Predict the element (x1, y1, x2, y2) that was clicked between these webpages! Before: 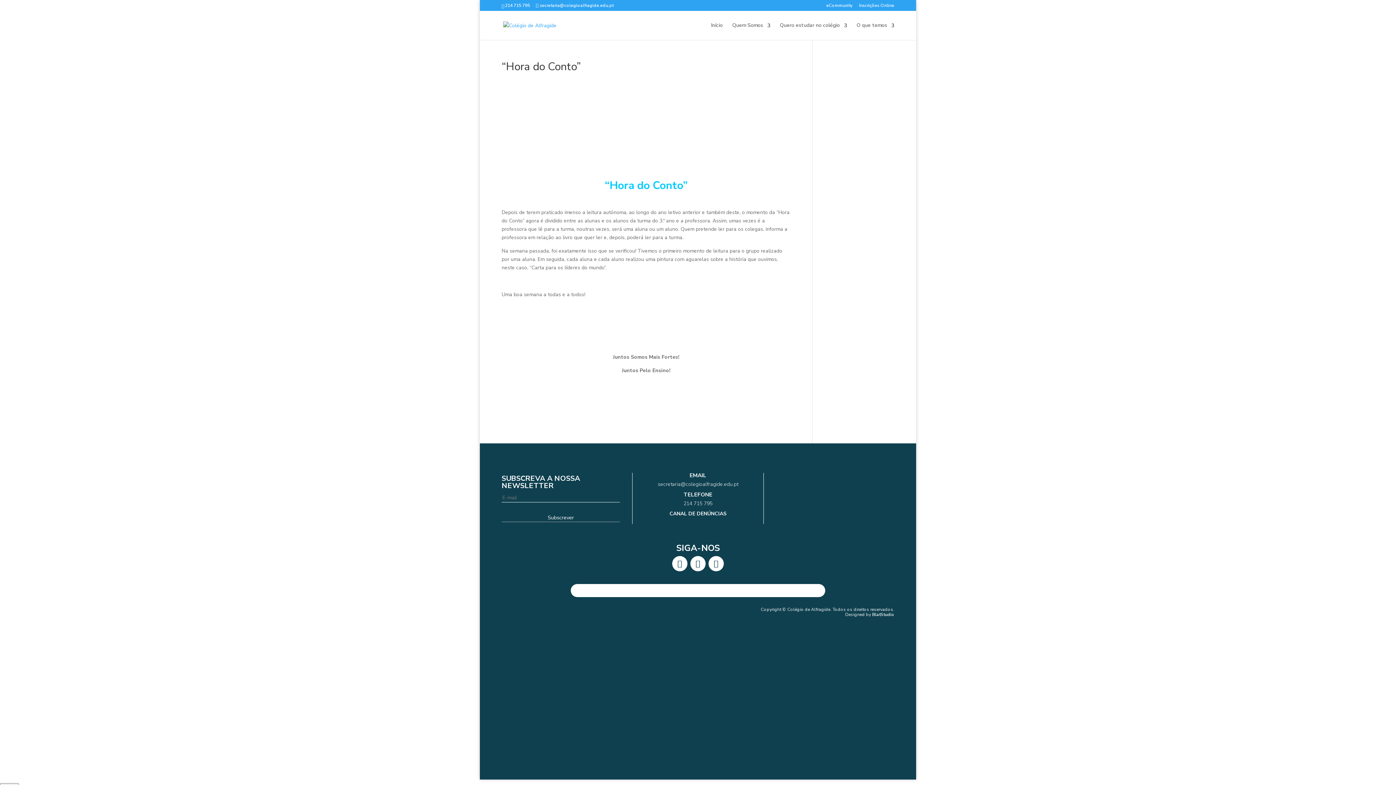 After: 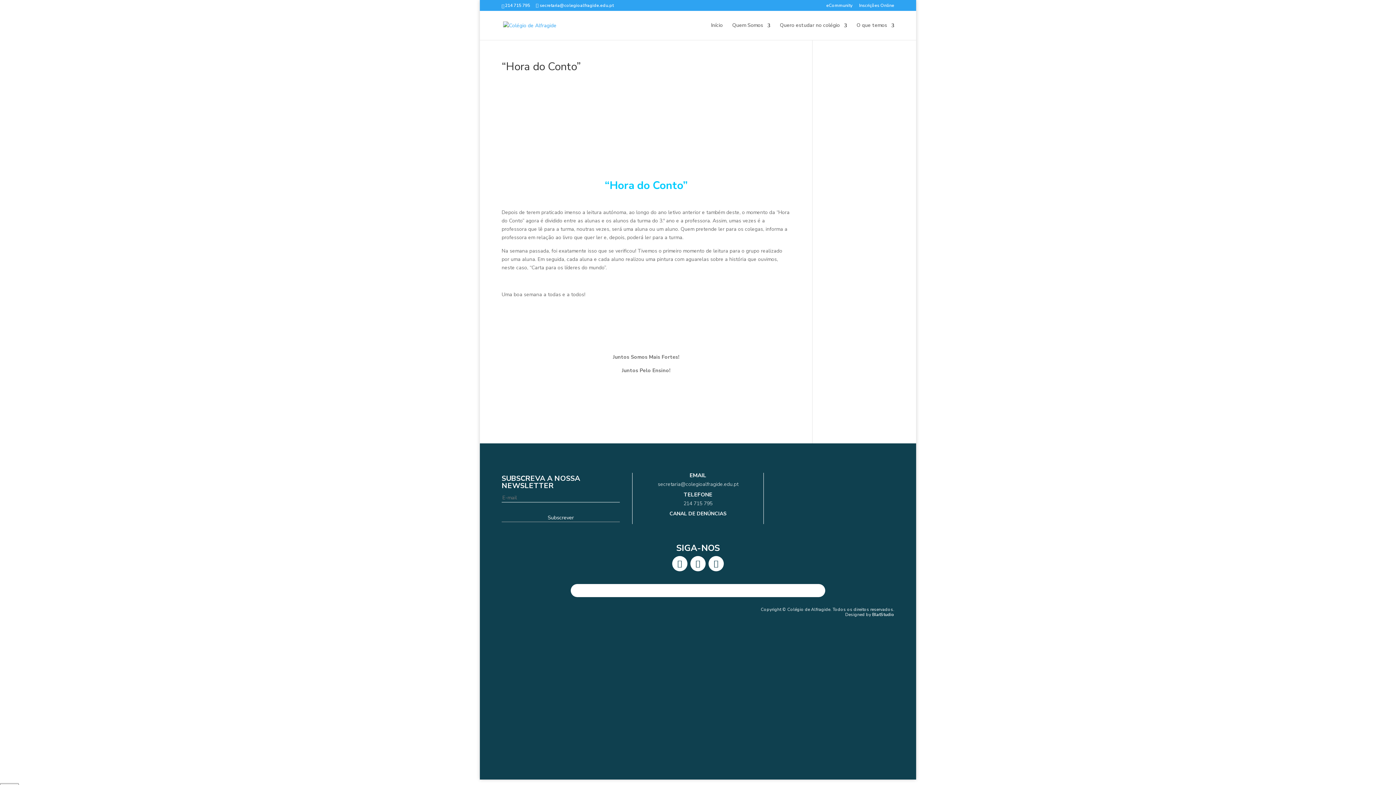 Action: bbox: (872, 612, 894, 617) label: BlatStudio